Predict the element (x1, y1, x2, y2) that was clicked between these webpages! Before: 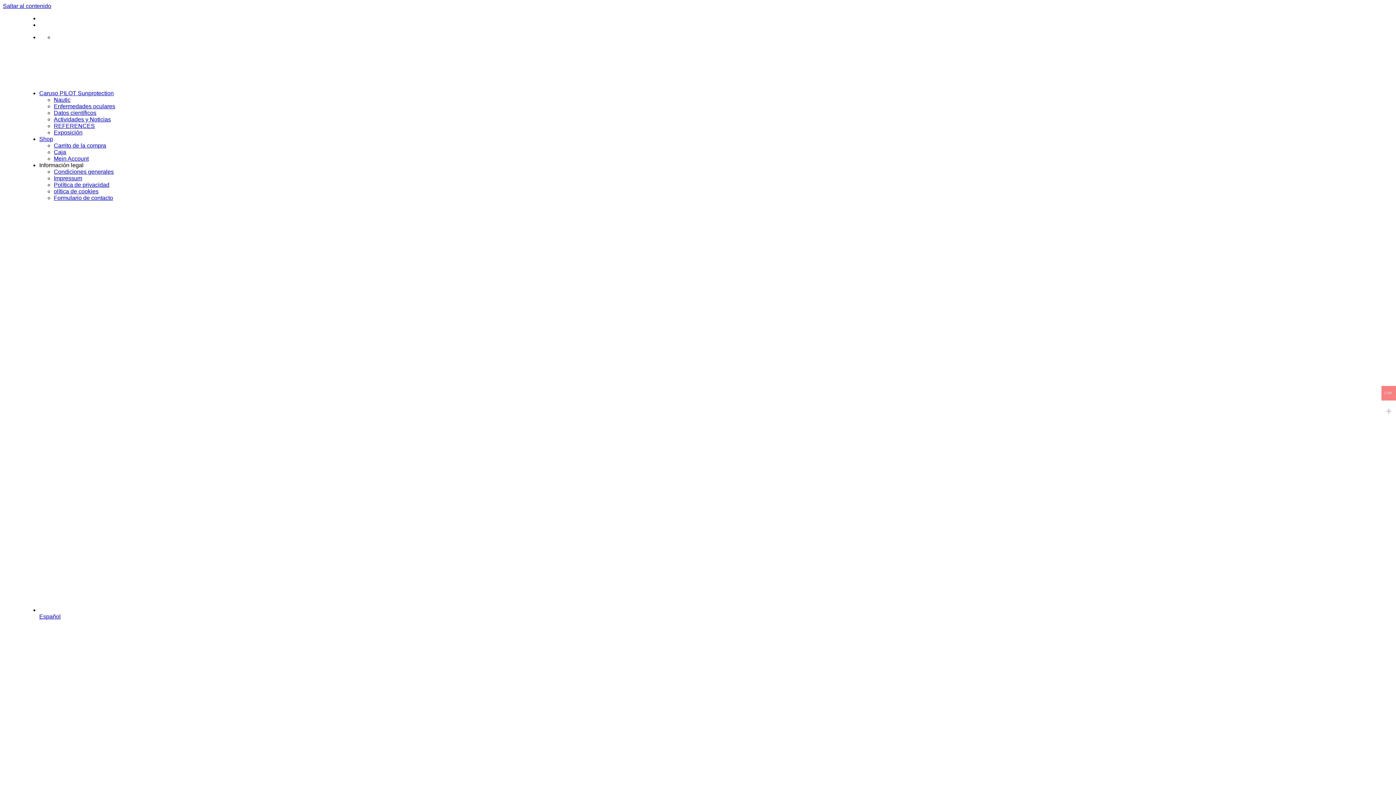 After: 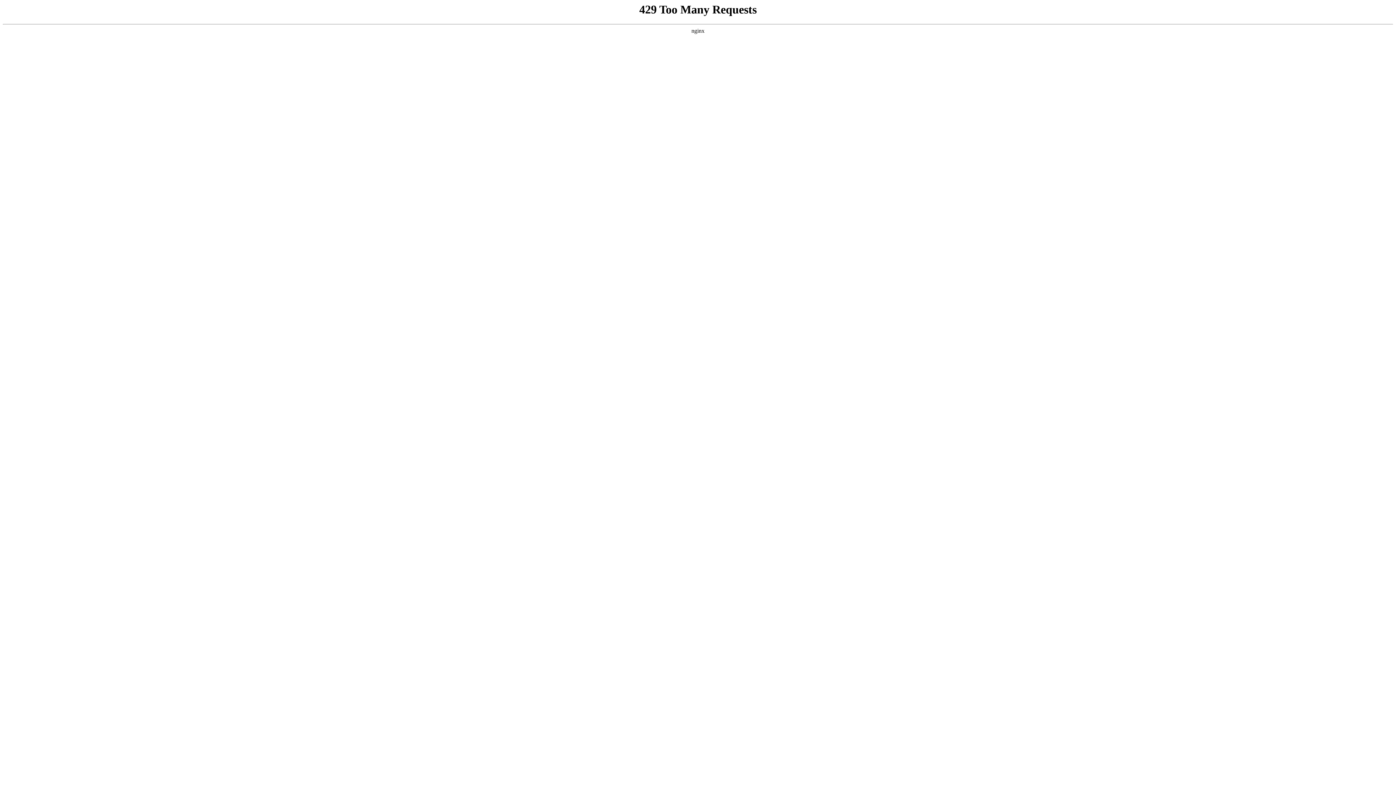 Action: label: CARUSO Pilotensonnenbrillen Augenschutz | Bieten höchsten Augenschutz, Sonnenschutz gegen Katarakt, Altersbedingte Makula Degeneration und Netzahautablösung. bbox: (24, 77, 115, 84)